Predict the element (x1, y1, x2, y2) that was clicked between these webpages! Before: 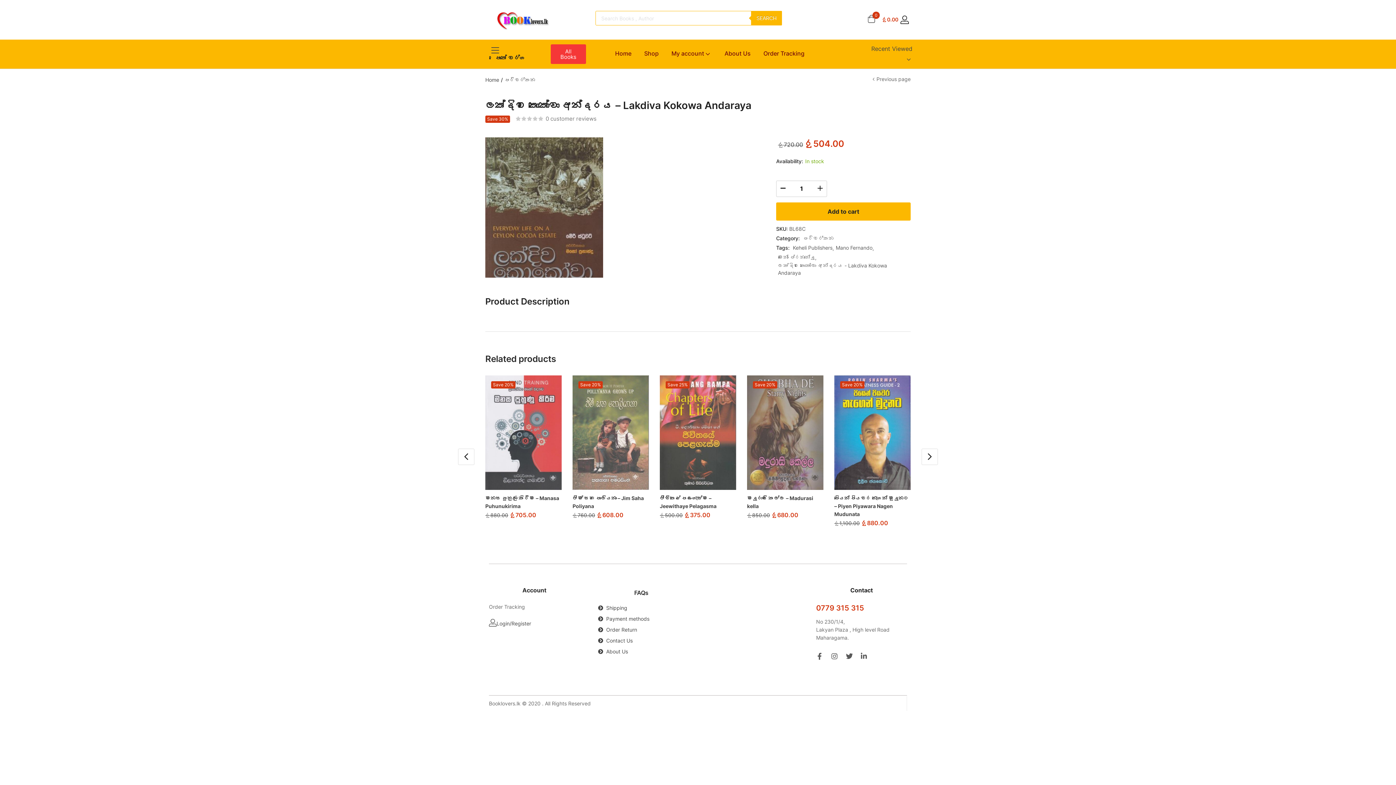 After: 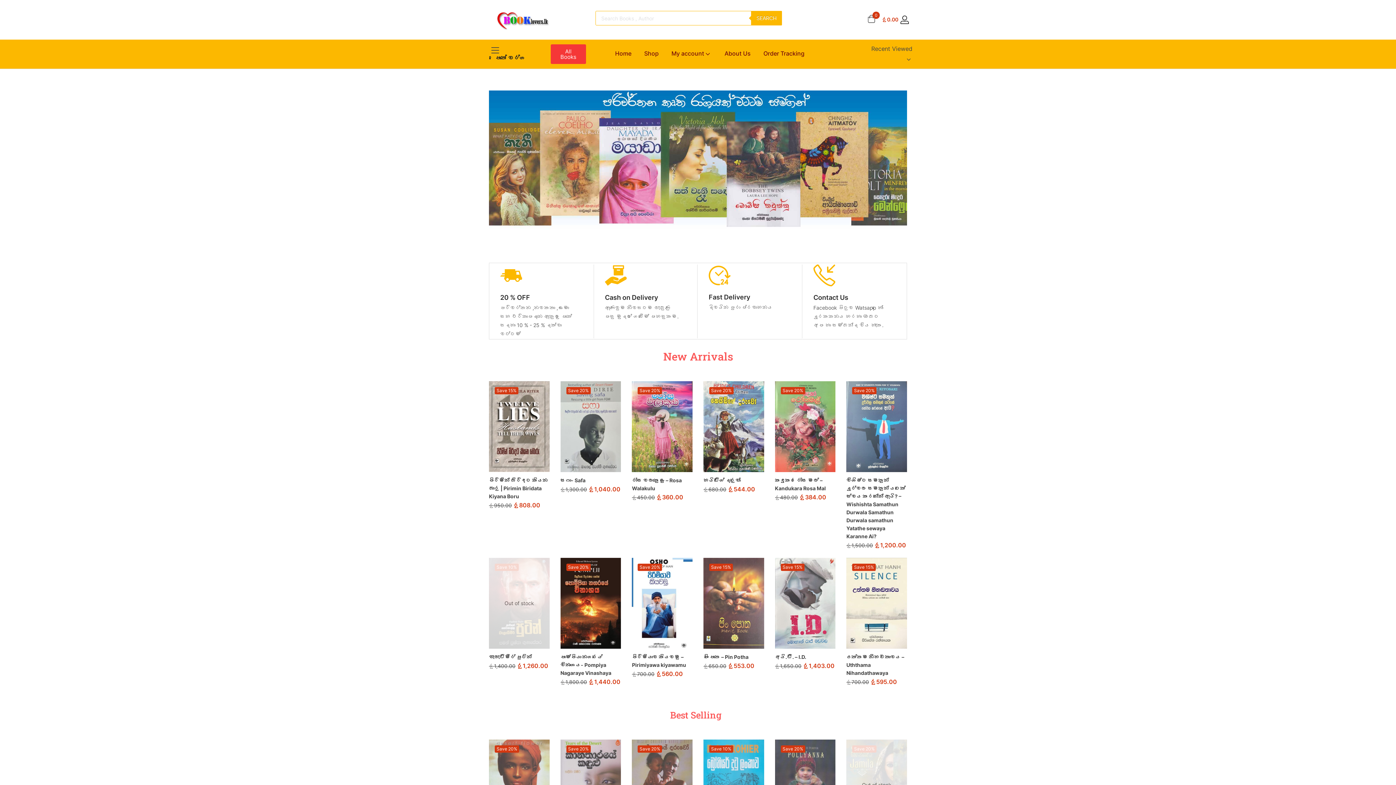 Action: bbox: (496, 16, 569, 22)